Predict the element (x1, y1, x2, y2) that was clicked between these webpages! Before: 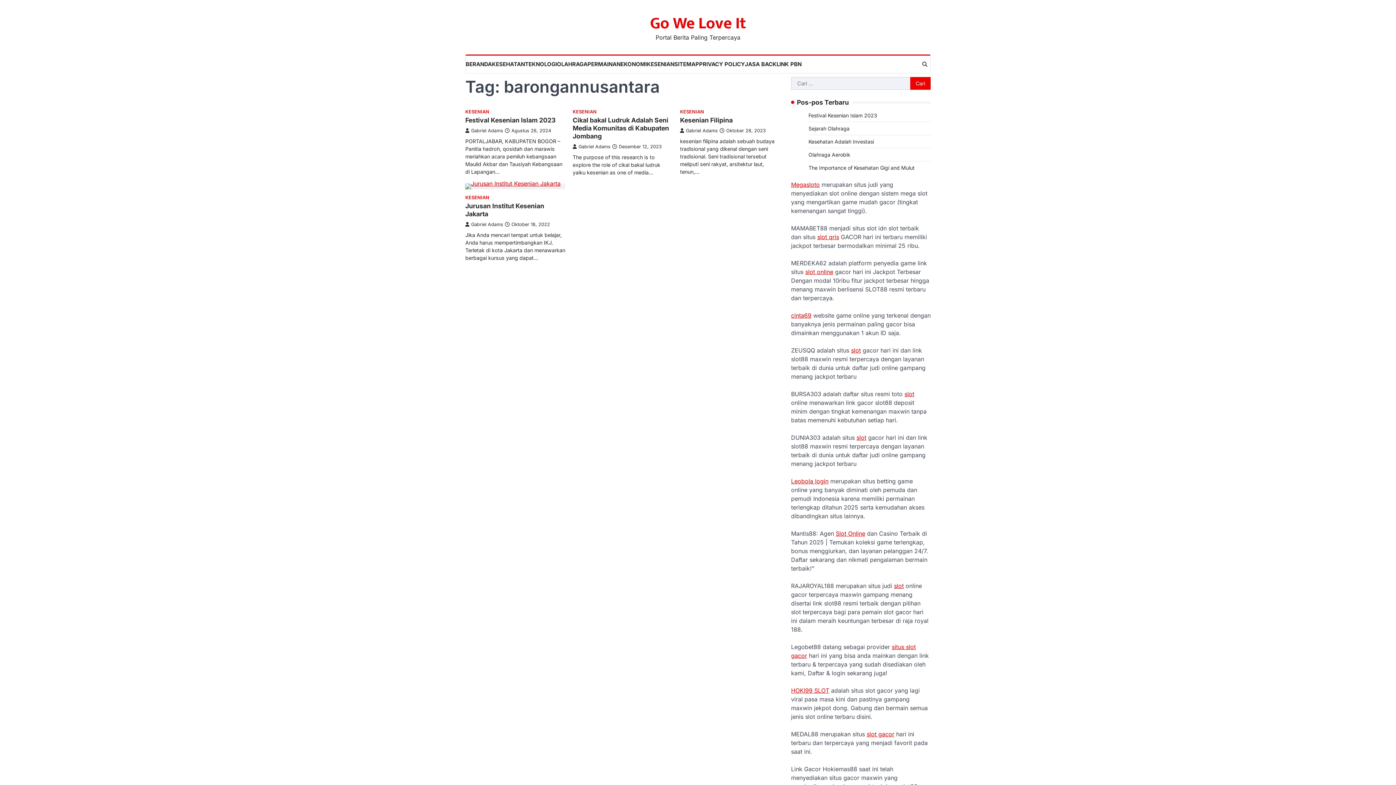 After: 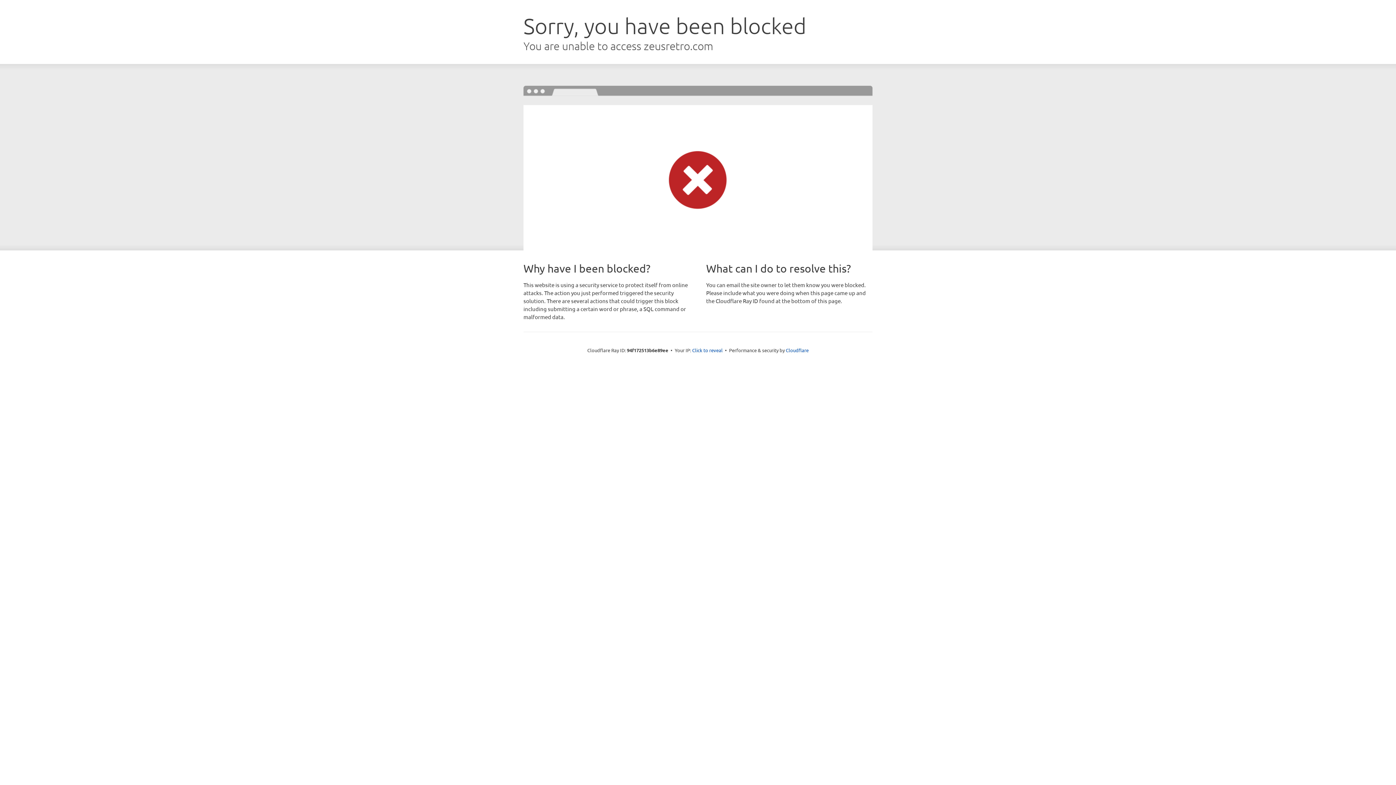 Action: label: slot bbox: (856, 434, 866, 441)